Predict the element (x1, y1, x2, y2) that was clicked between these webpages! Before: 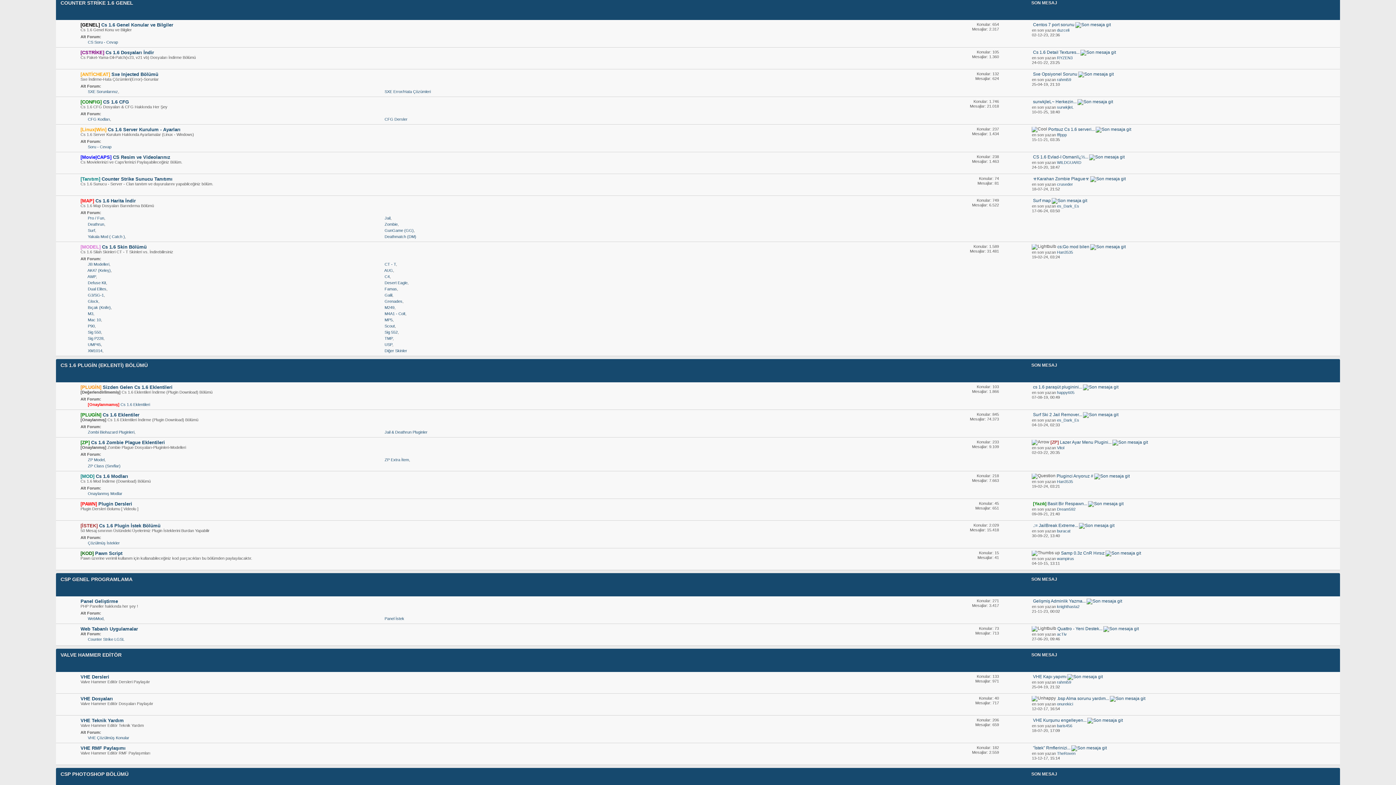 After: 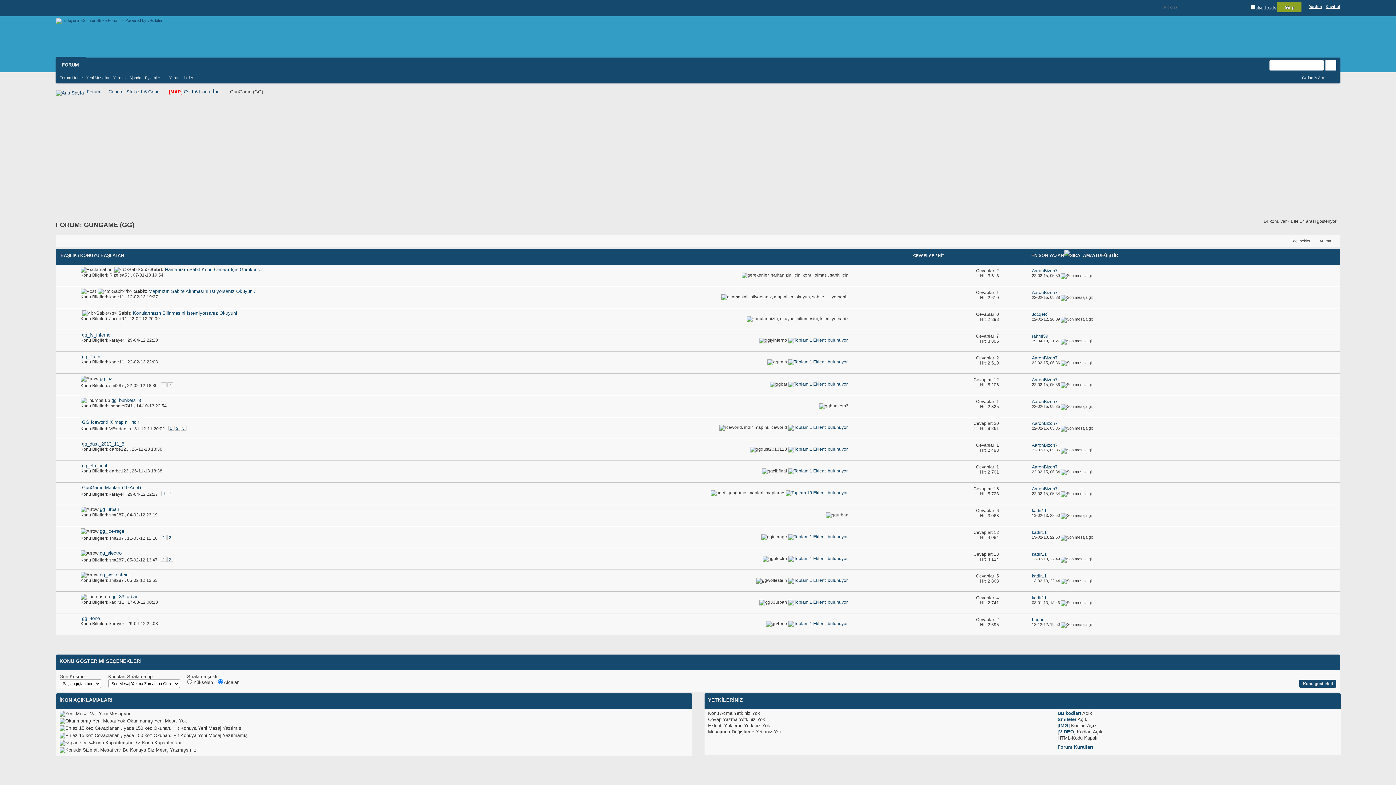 Action: label: GunGame (GG) bbox: (384, 228, 413, 232)